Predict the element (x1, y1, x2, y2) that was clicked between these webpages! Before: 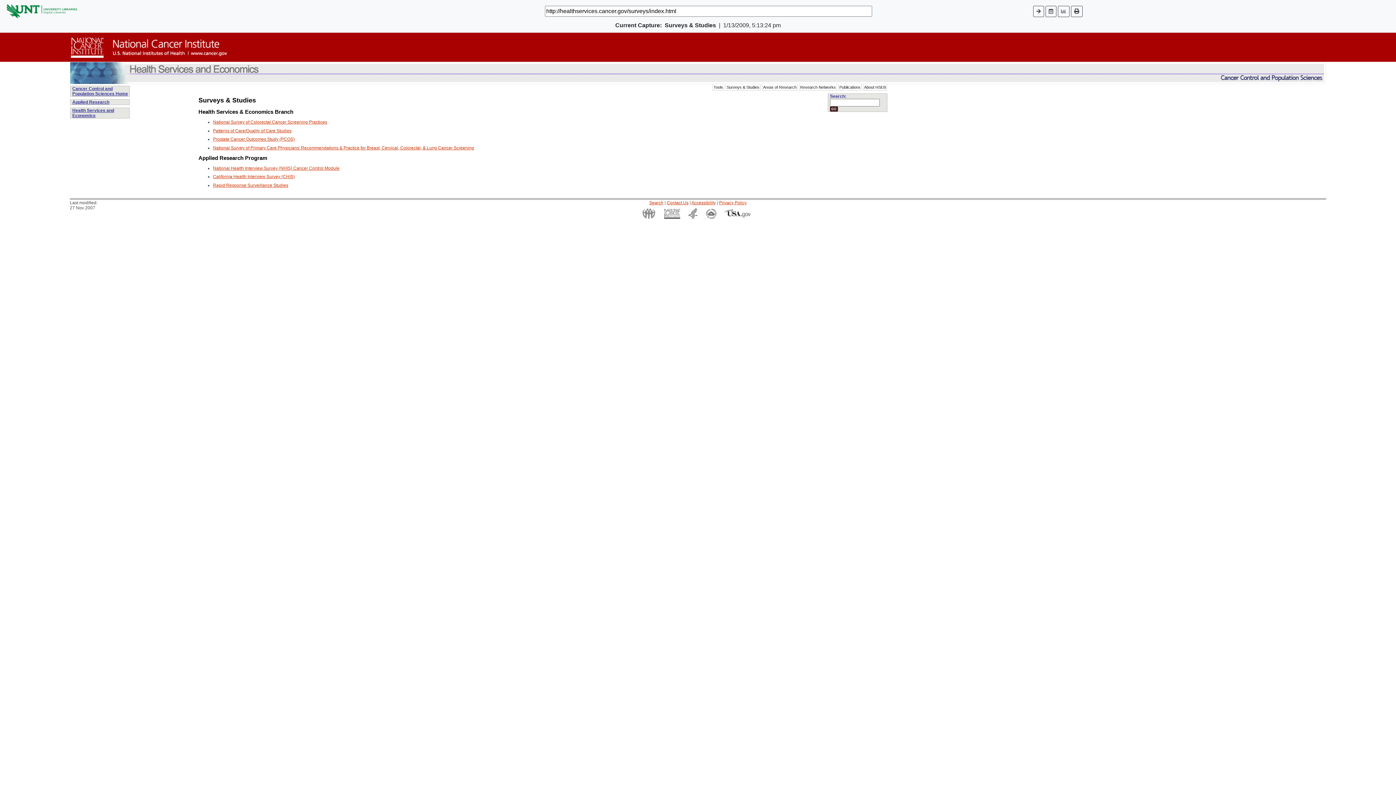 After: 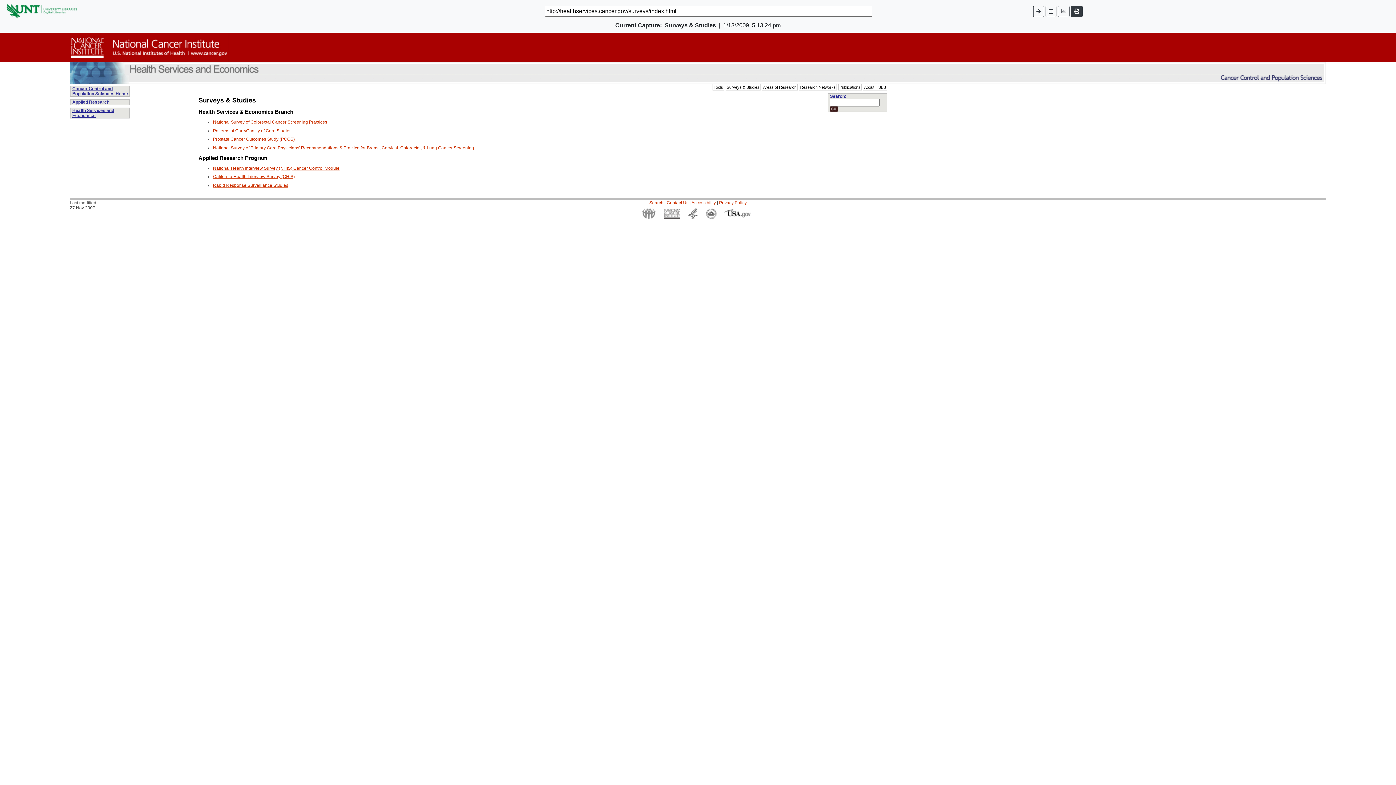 Action: bbox: (1071, 5, 1082, 16)